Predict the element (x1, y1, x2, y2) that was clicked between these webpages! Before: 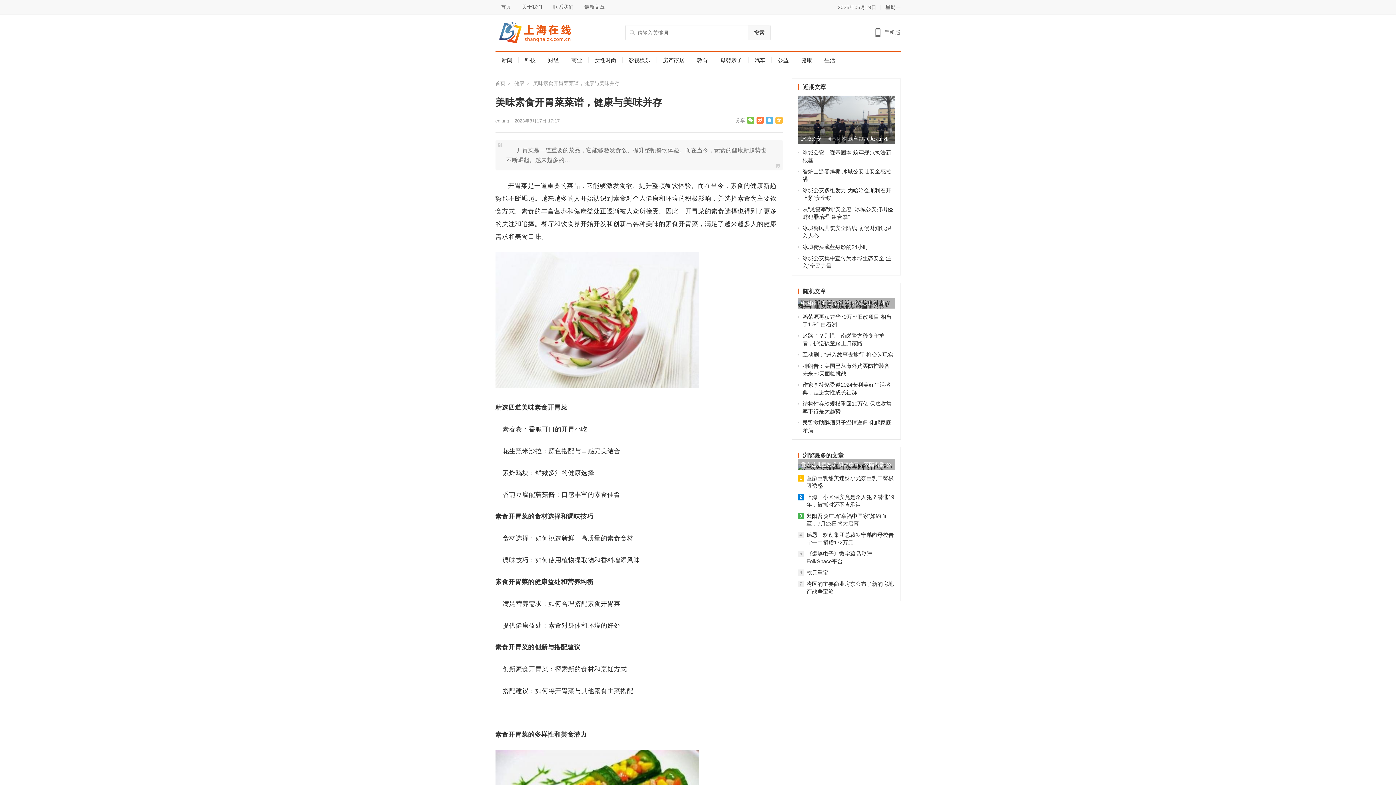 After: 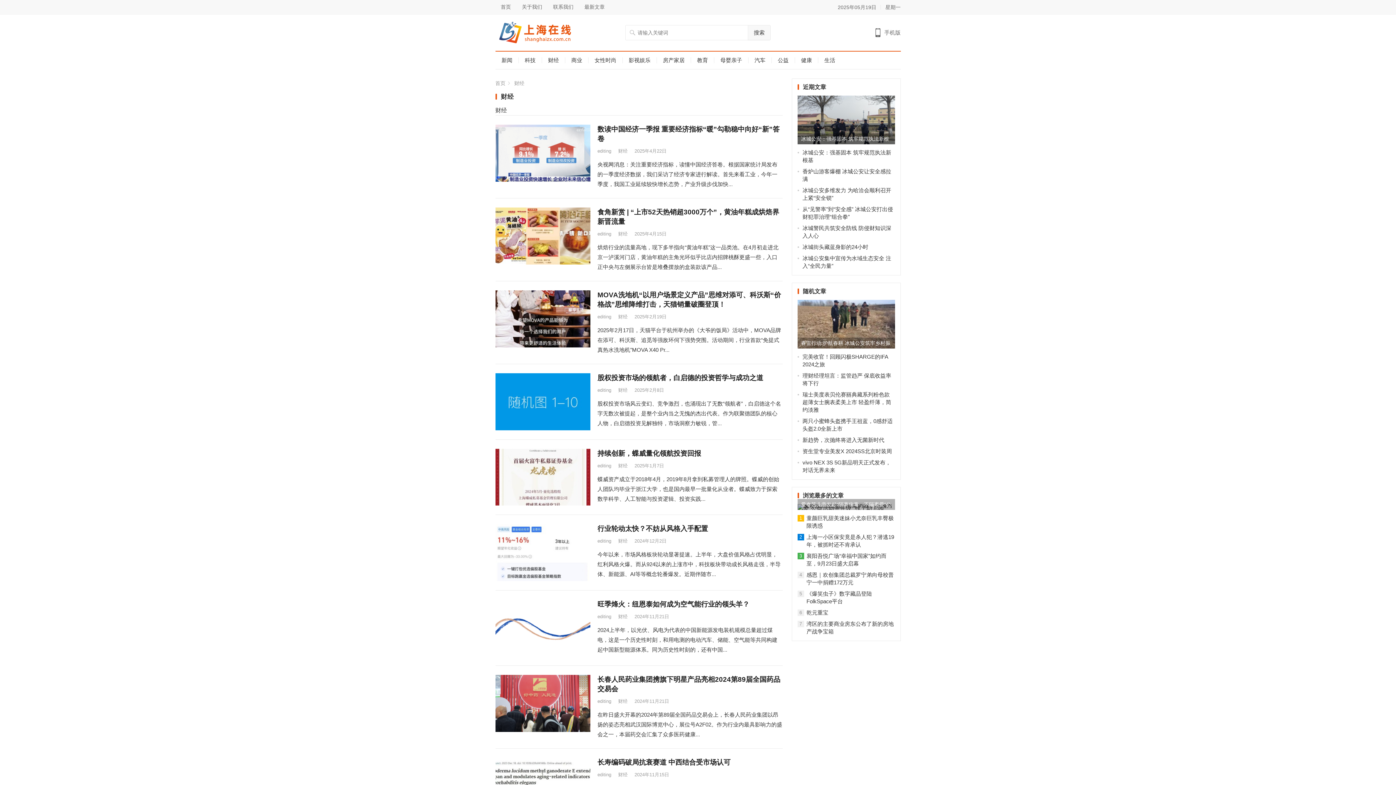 Action: bbox: (542, 51, 565, 69) label: 财经